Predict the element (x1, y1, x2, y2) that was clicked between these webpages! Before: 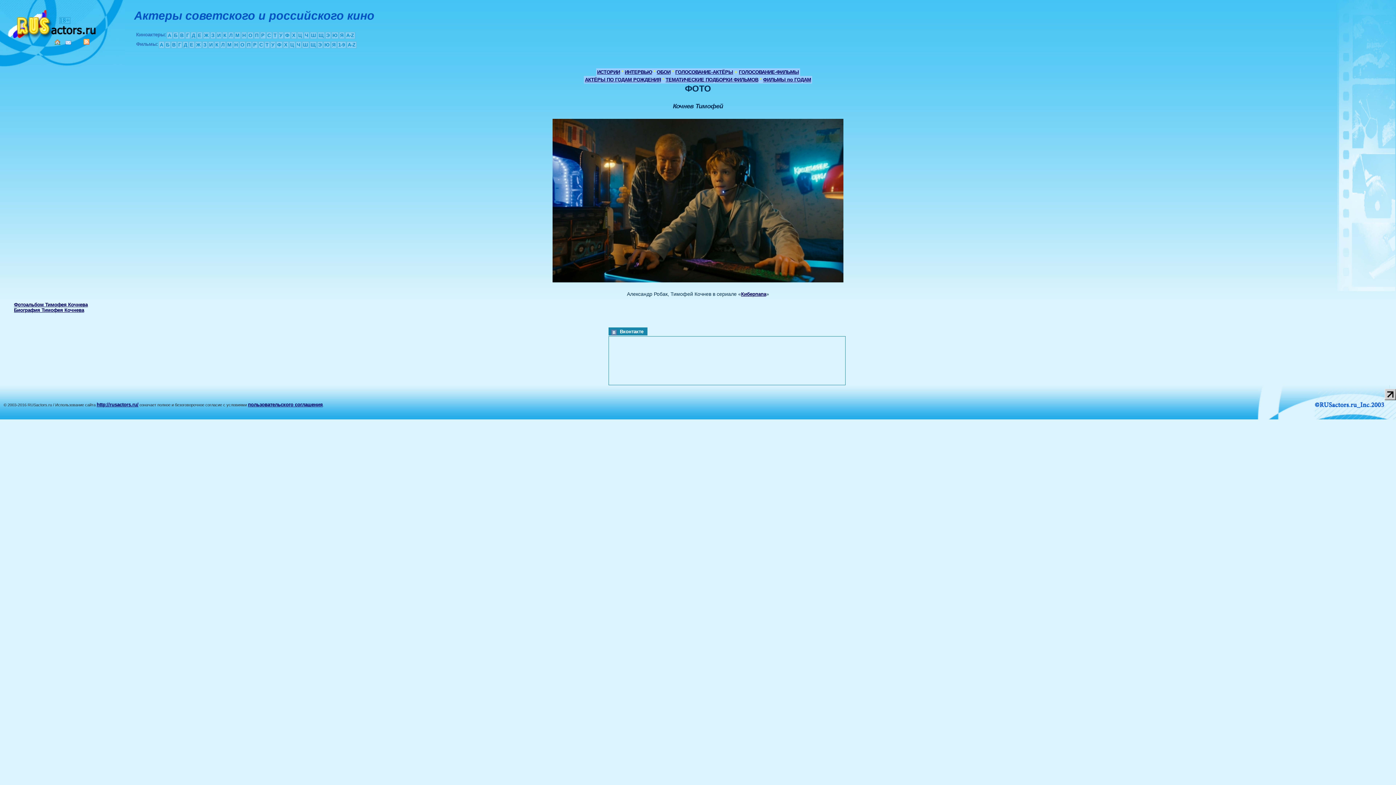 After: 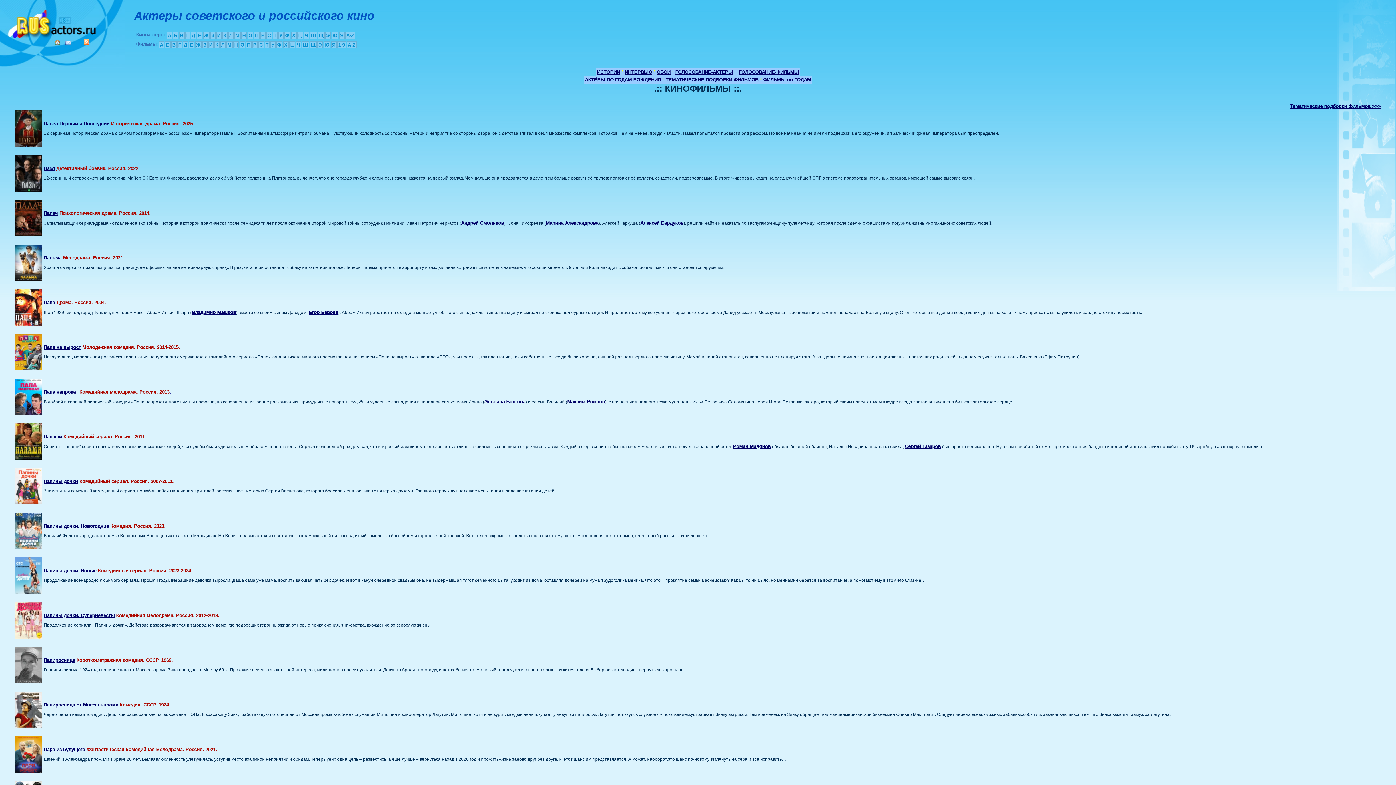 Action: label: П bbox: (246, 41, 251, 48)